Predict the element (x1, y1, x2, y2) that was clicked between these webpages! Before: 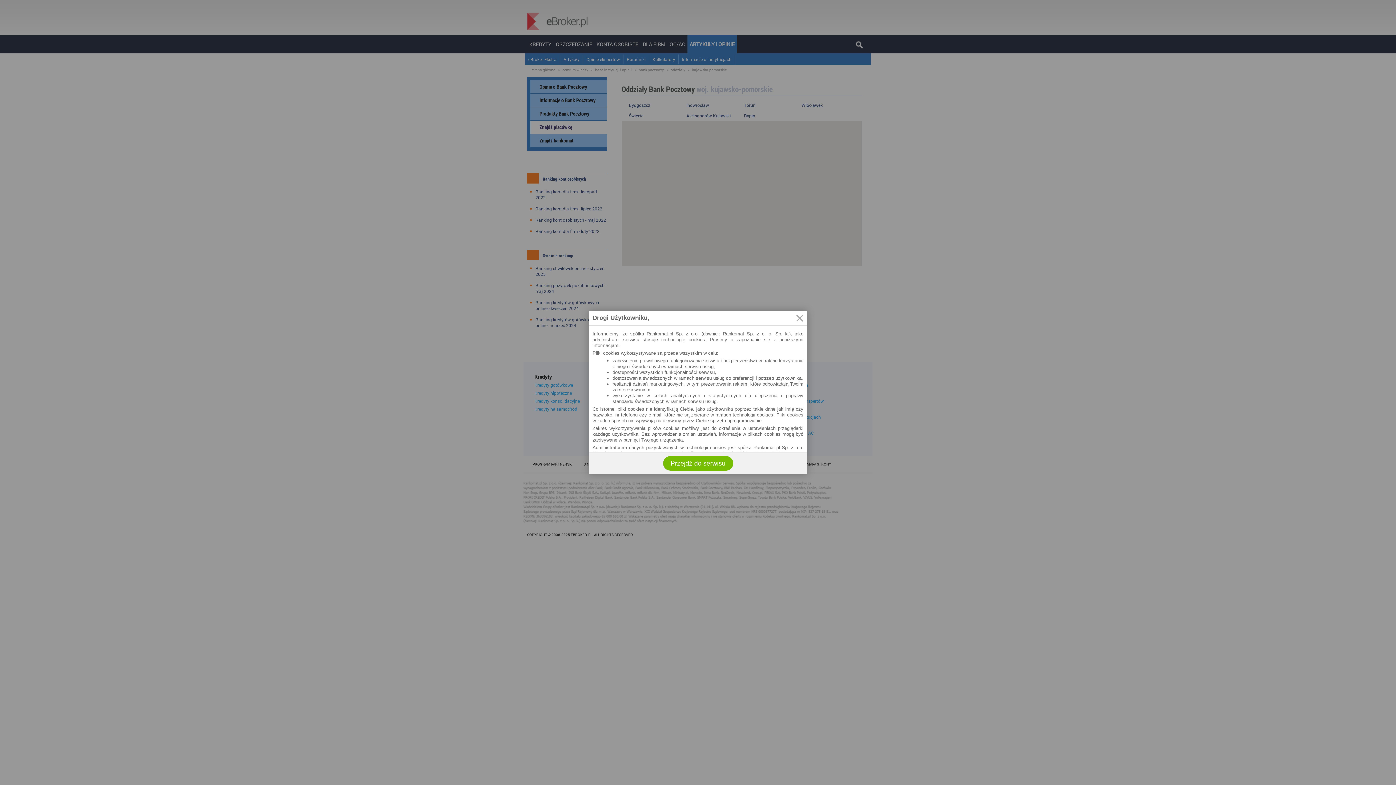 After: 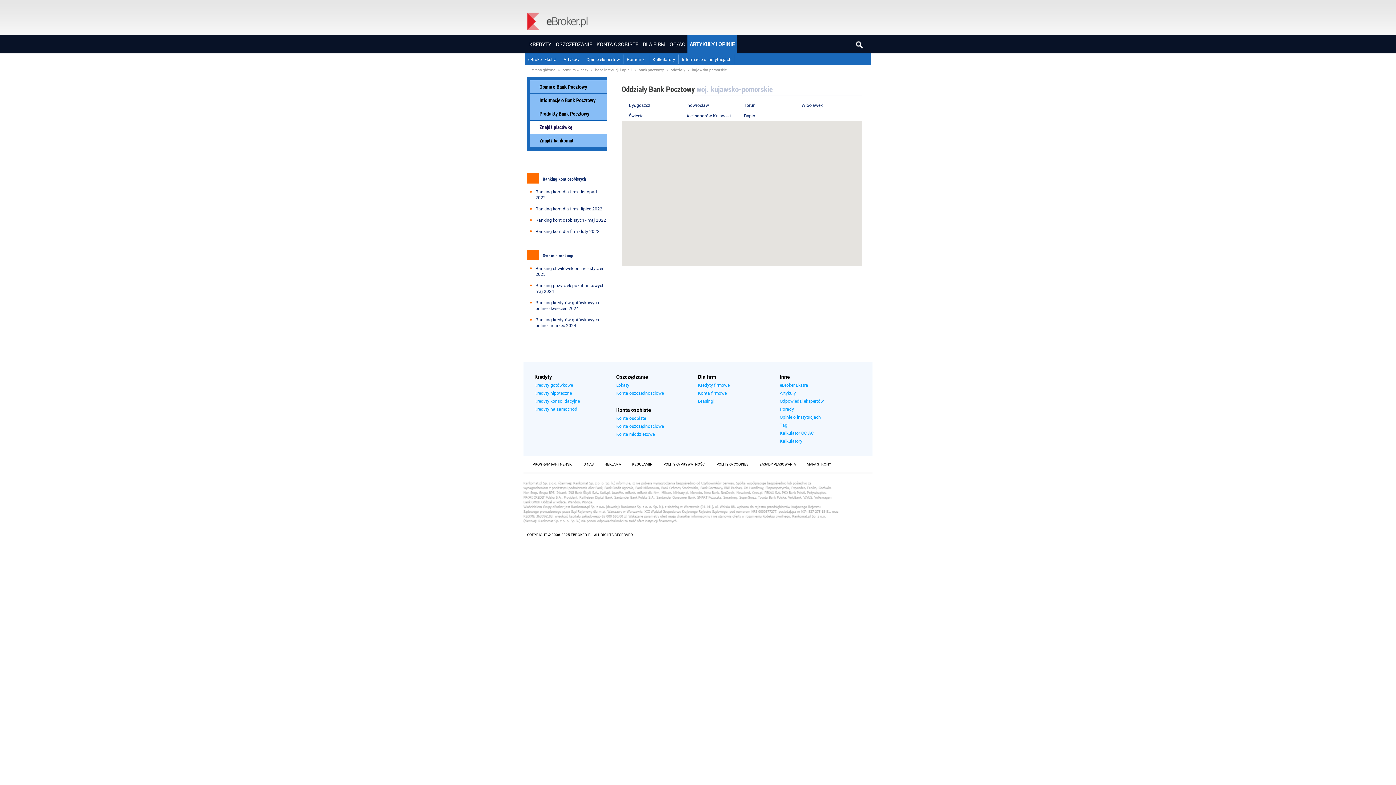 Action: bbox: (663, 456, 733, 470) label: Przejdź do serwisu